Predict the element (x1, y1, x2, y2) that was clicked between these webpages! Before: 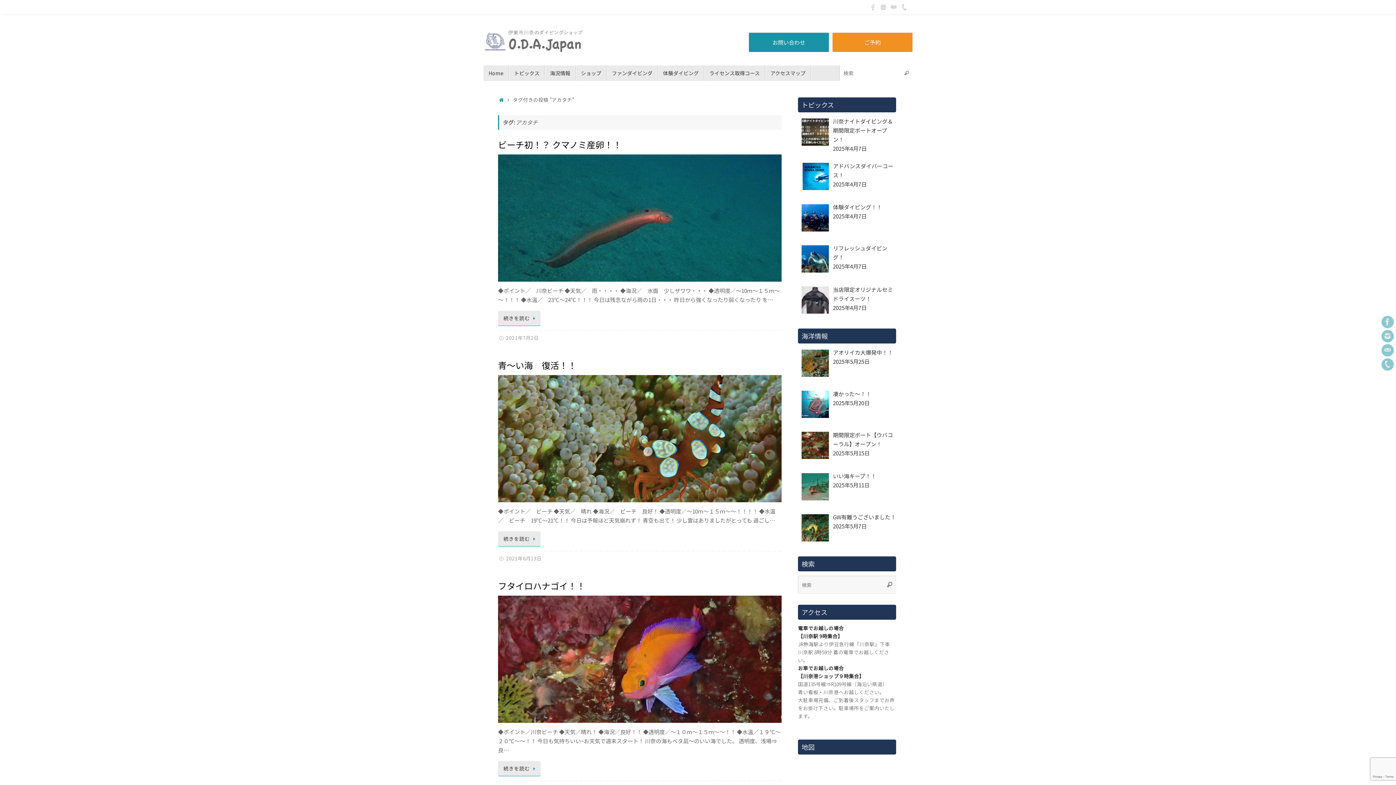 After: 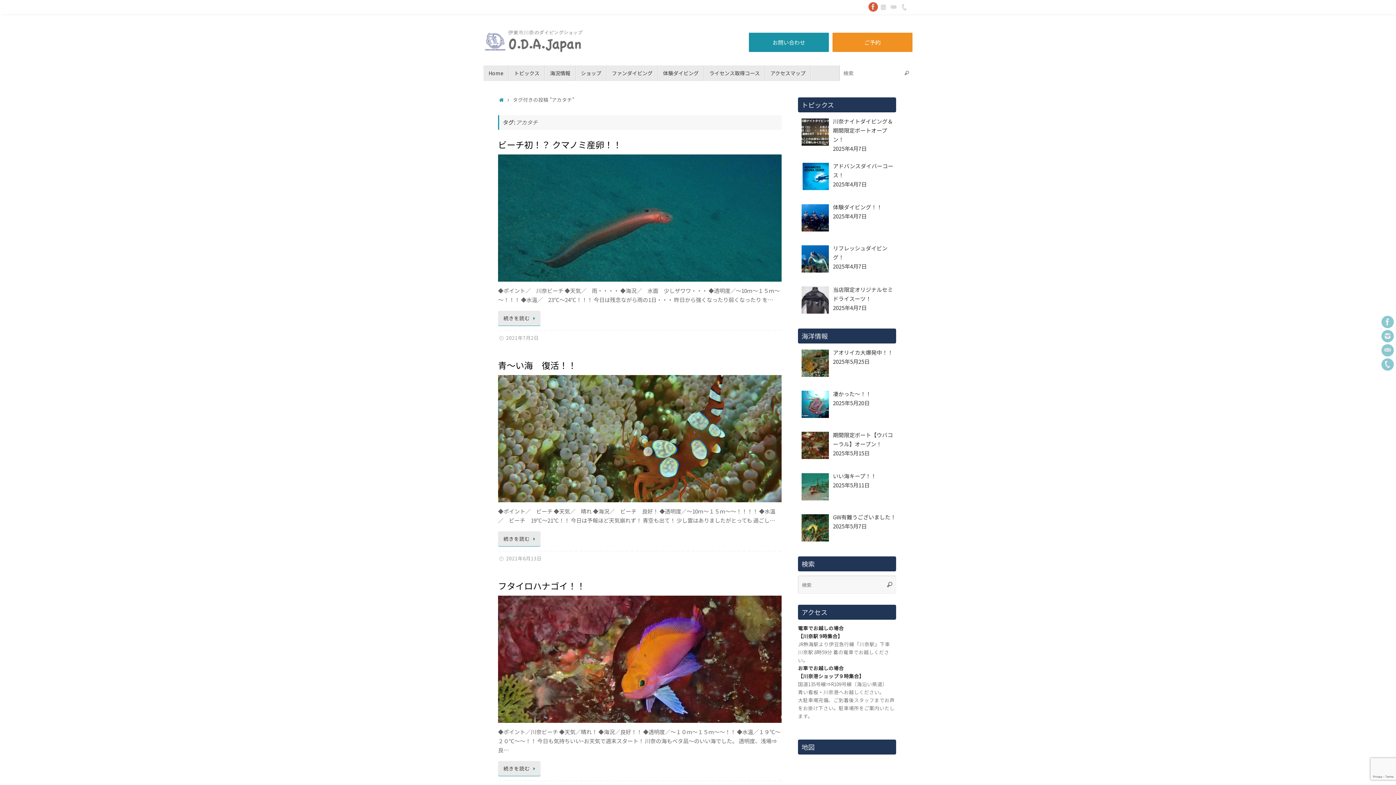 Action: bbox: (868, 1, 878, 12)